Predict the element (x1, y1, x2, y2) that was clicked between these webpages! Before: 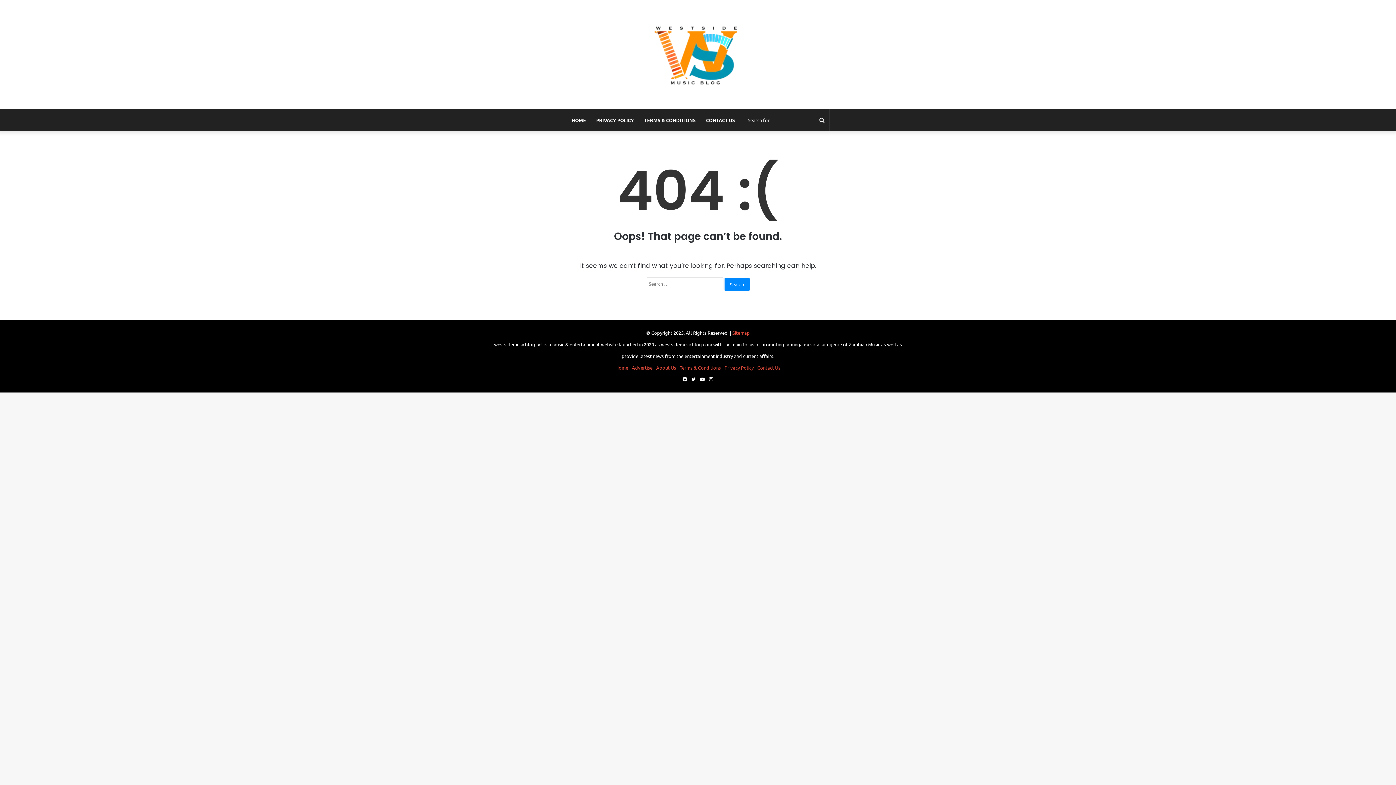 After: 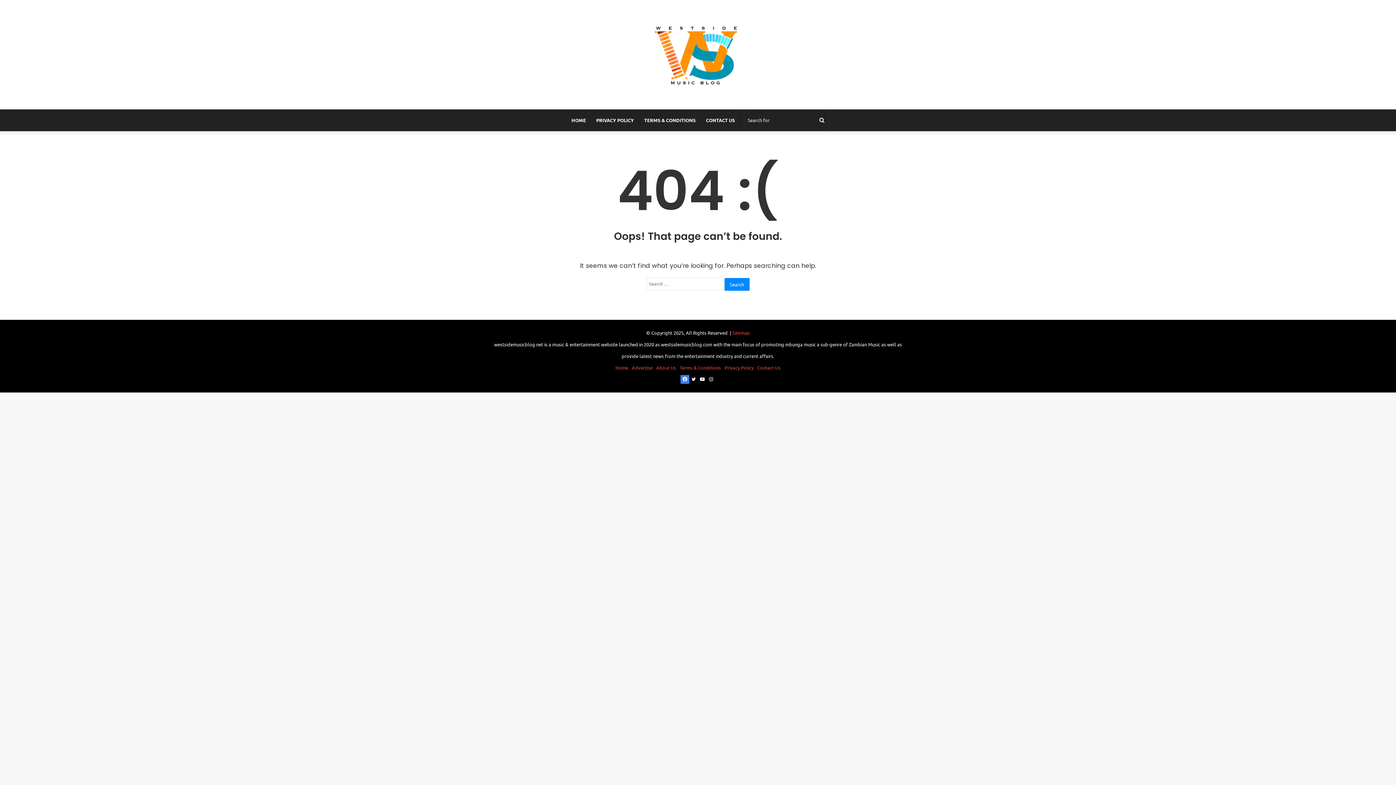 Action: bbox: (680, 375, 689, 384) label: Facebook